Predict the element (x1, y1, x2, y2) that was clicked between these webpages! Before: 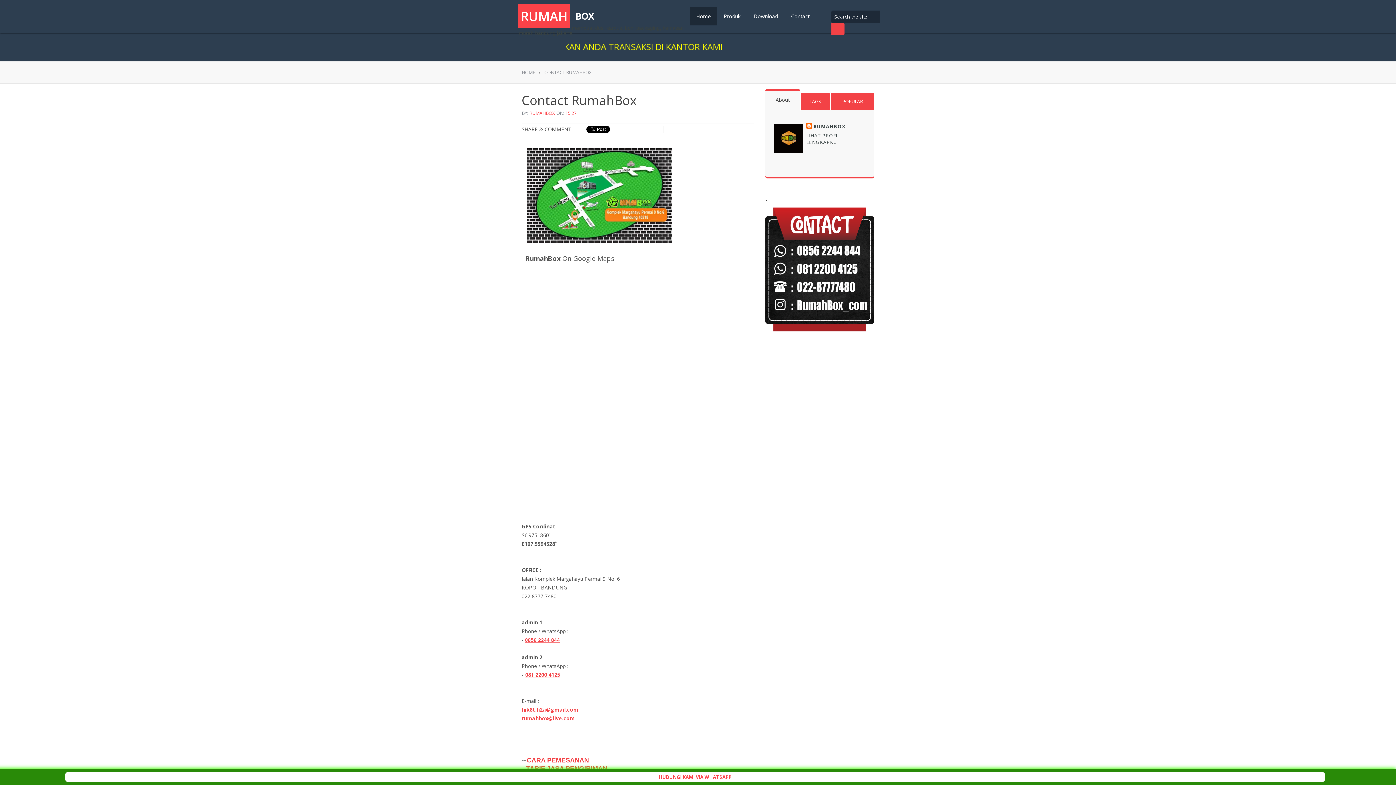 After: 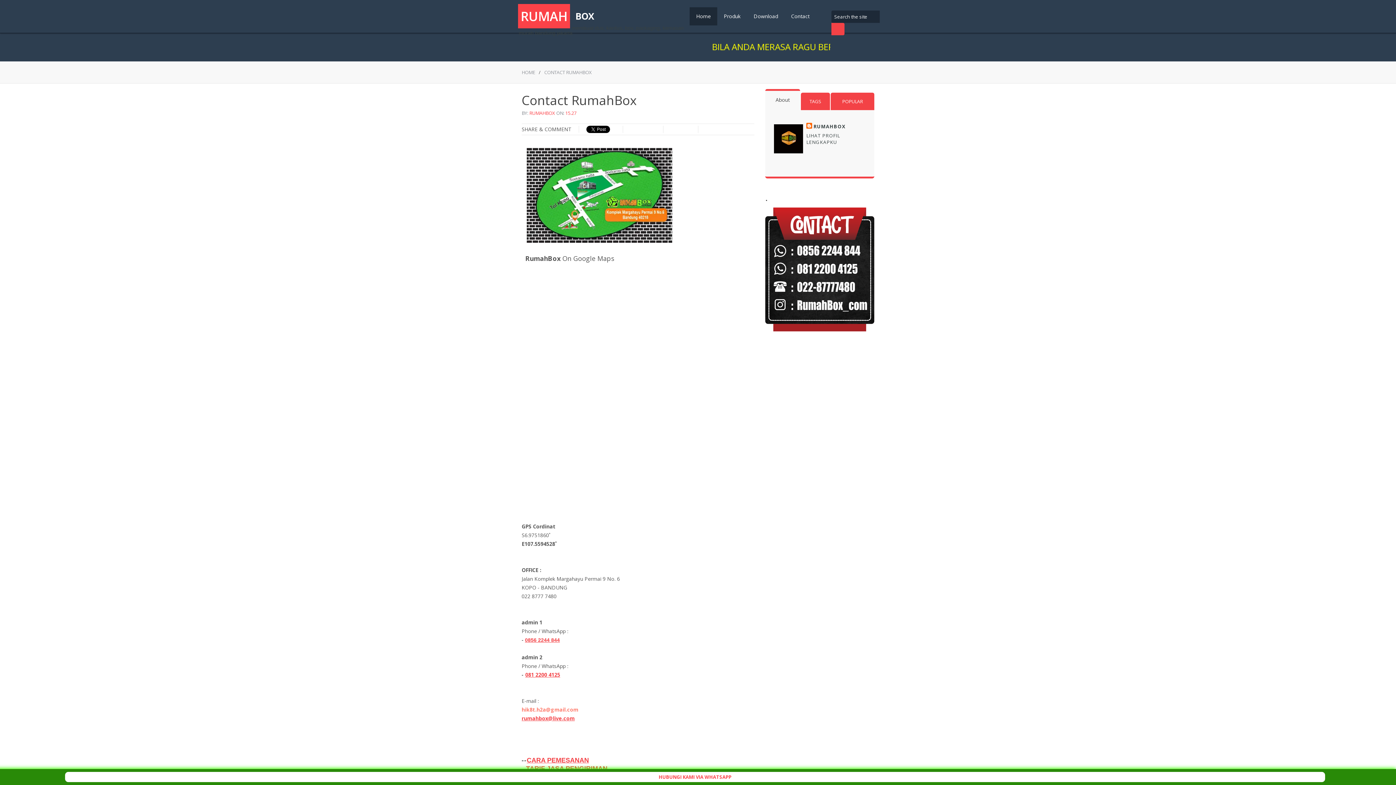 Action: bbox: (521, 706, 578, 713) label: hik8t.h2a@gmail.com